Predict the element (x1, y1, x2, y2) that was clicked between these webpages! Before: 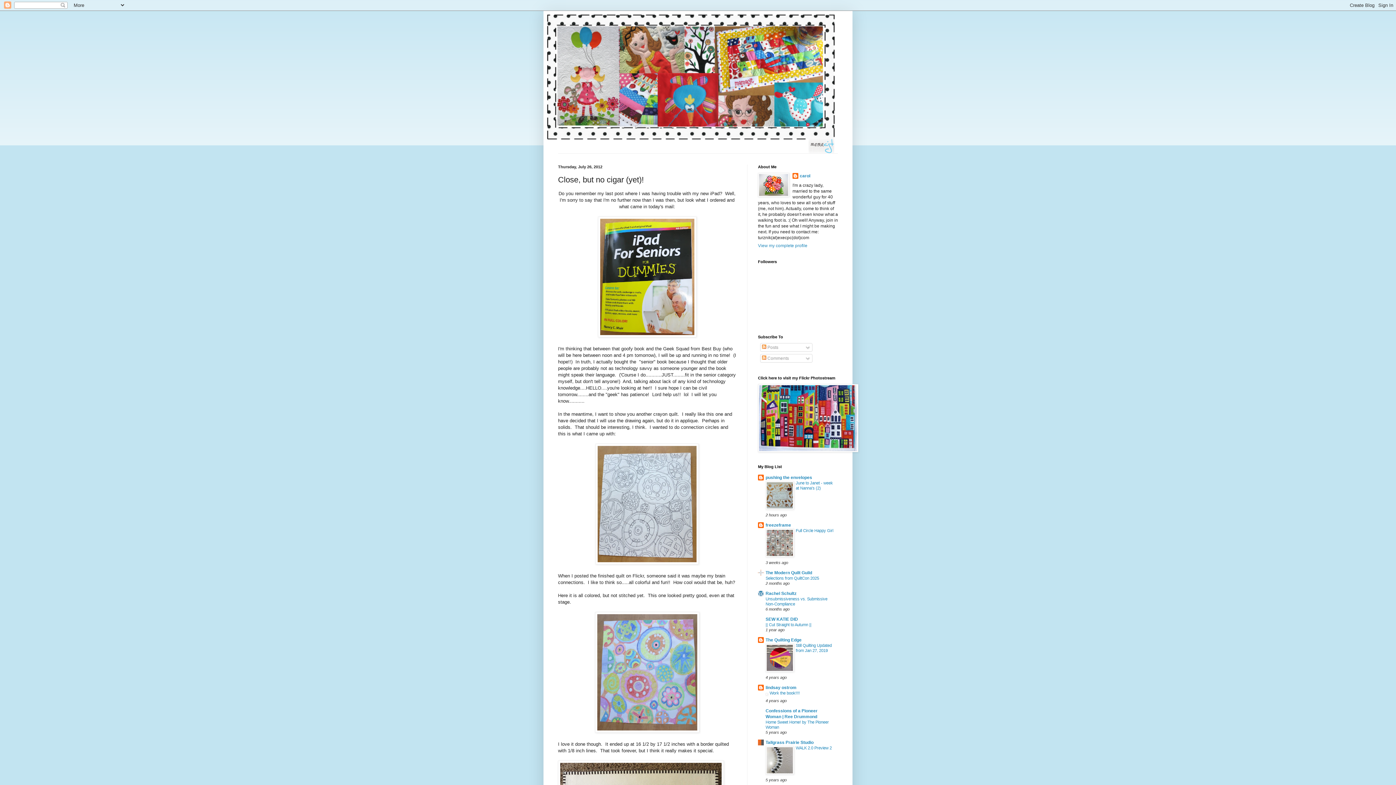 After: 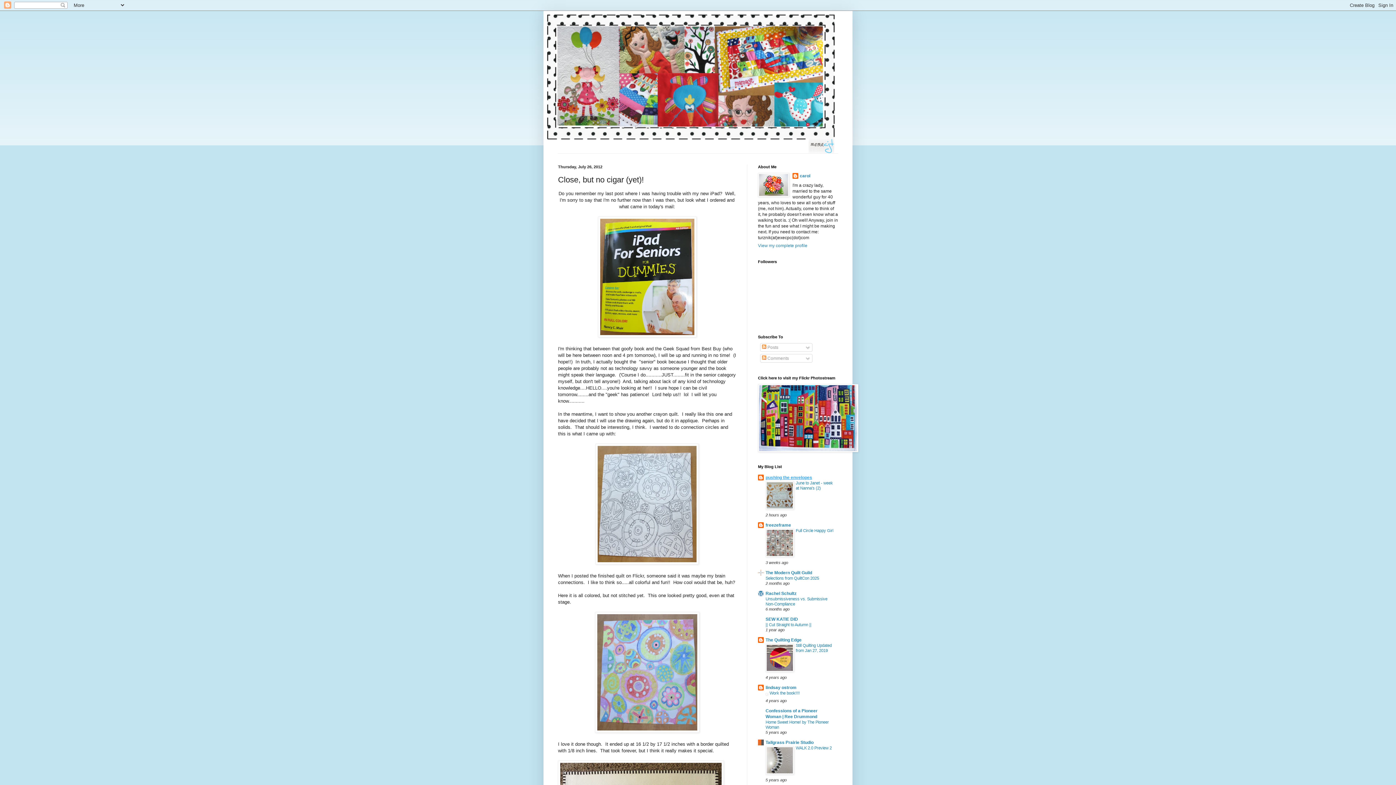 Action: bbox: (765, 475, 812, 480) label: pushing the envelopes